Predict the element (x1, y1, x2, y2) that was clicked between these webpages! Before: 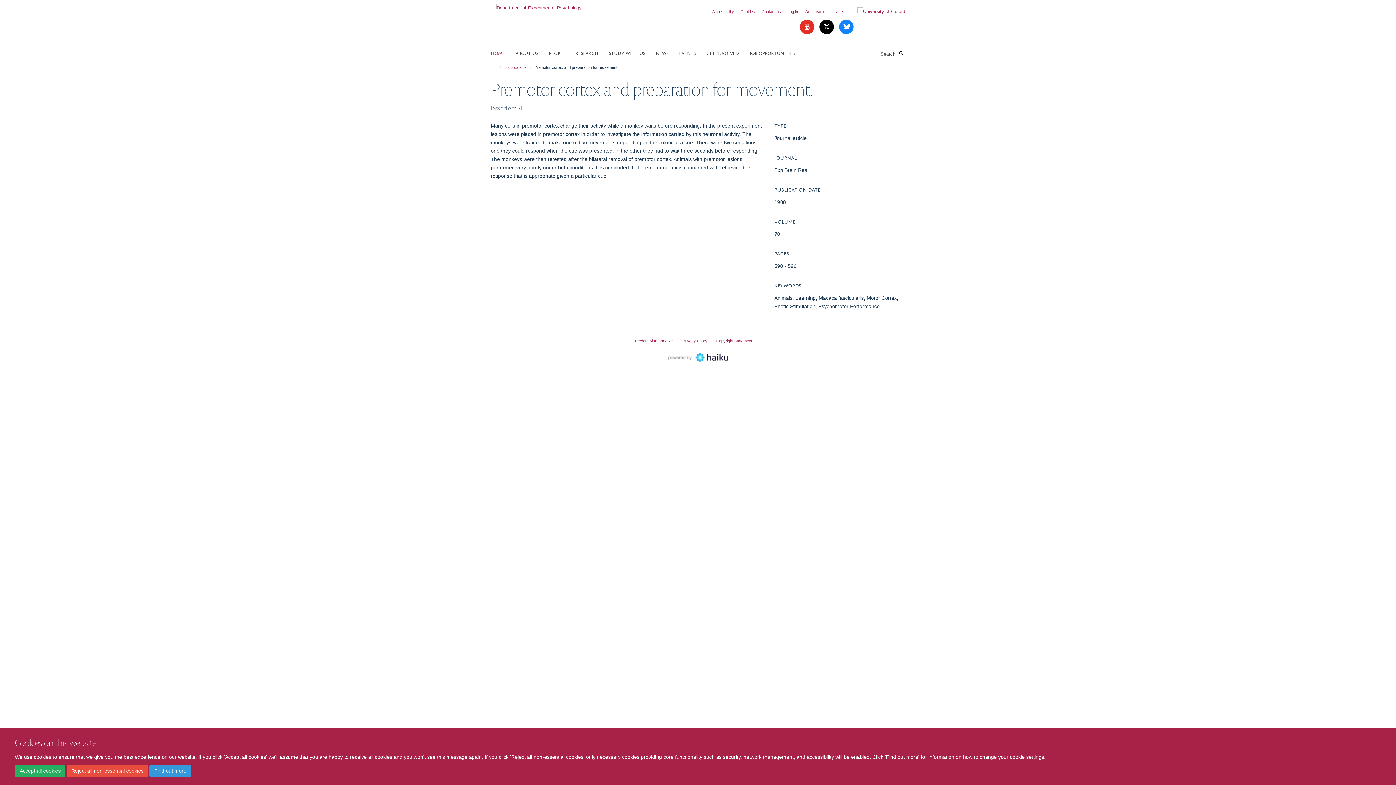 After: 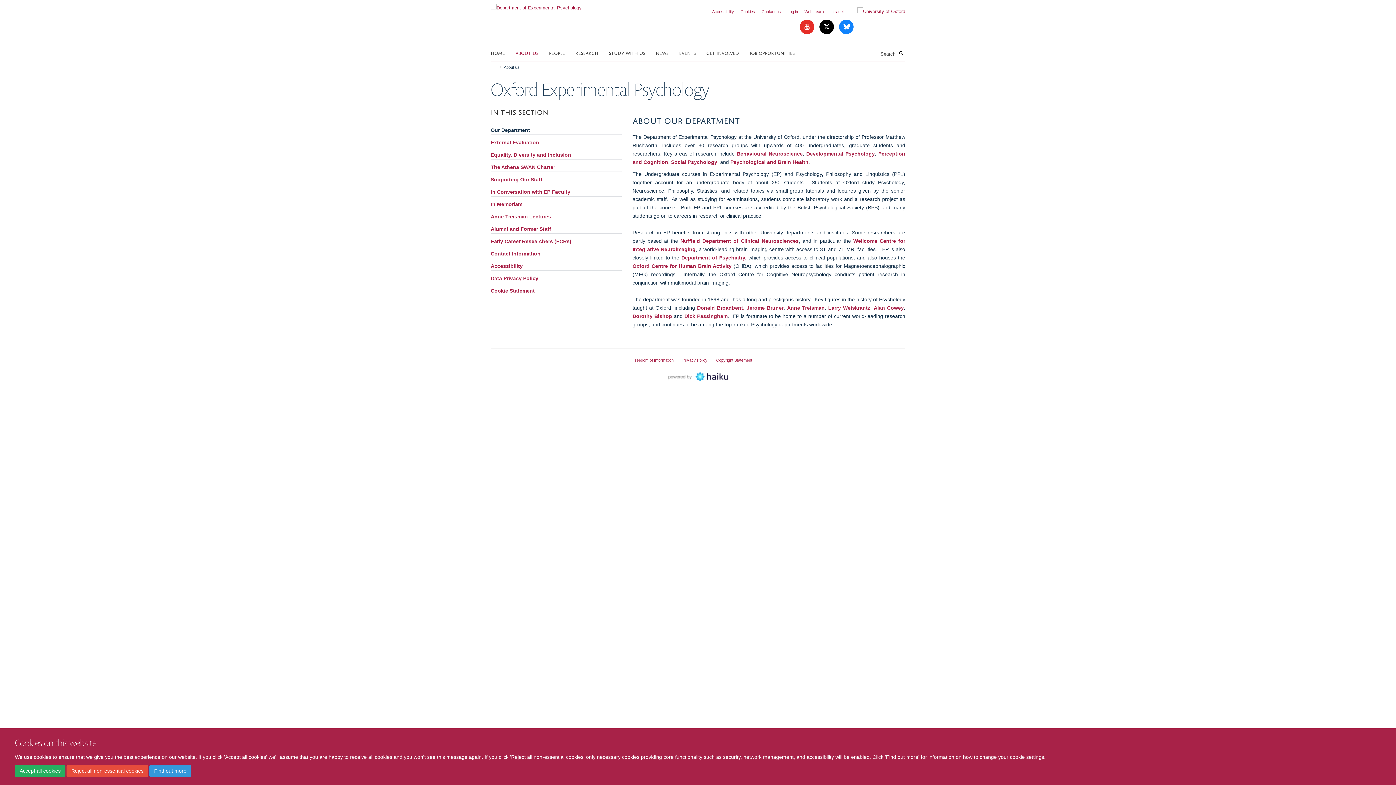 Action: bbox: (515, 47, 547, 58) label: ABOUT US